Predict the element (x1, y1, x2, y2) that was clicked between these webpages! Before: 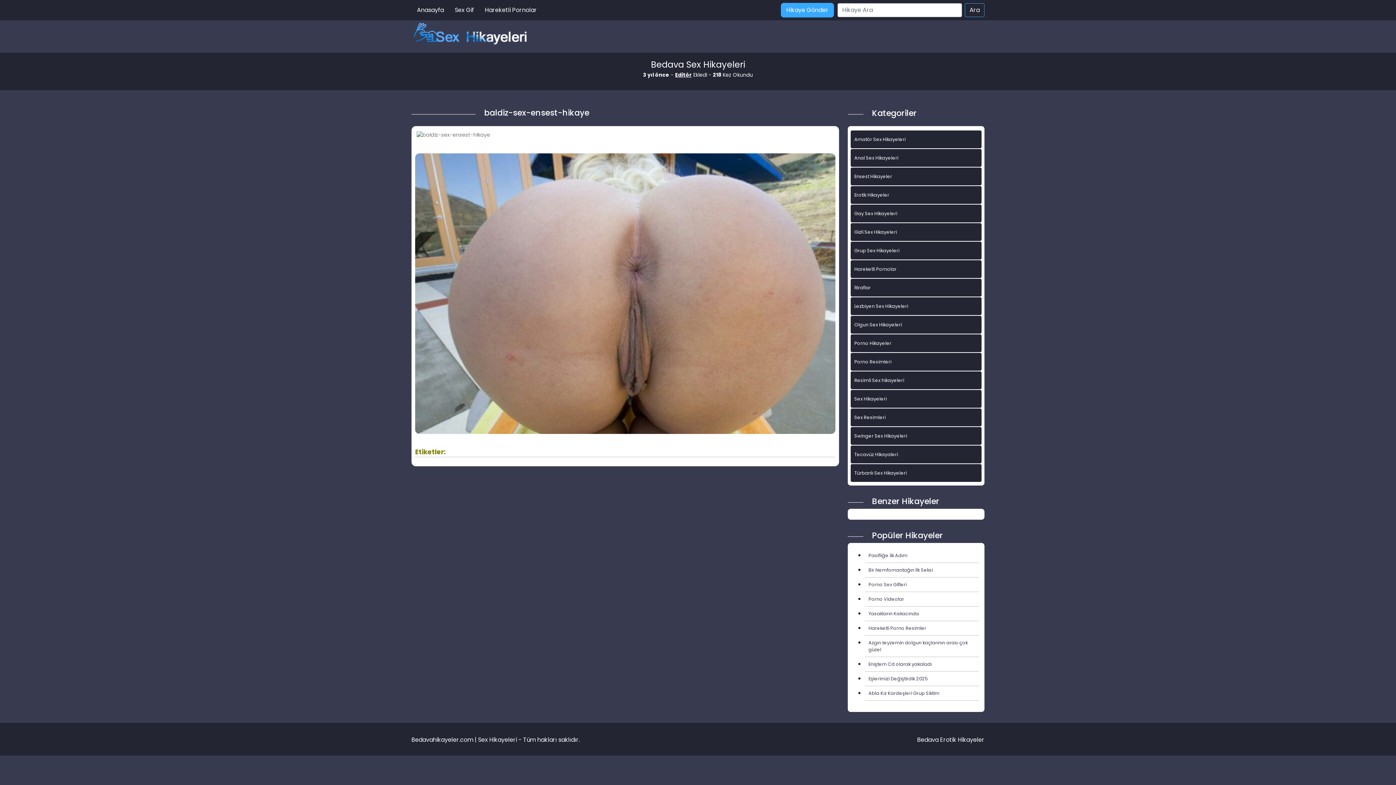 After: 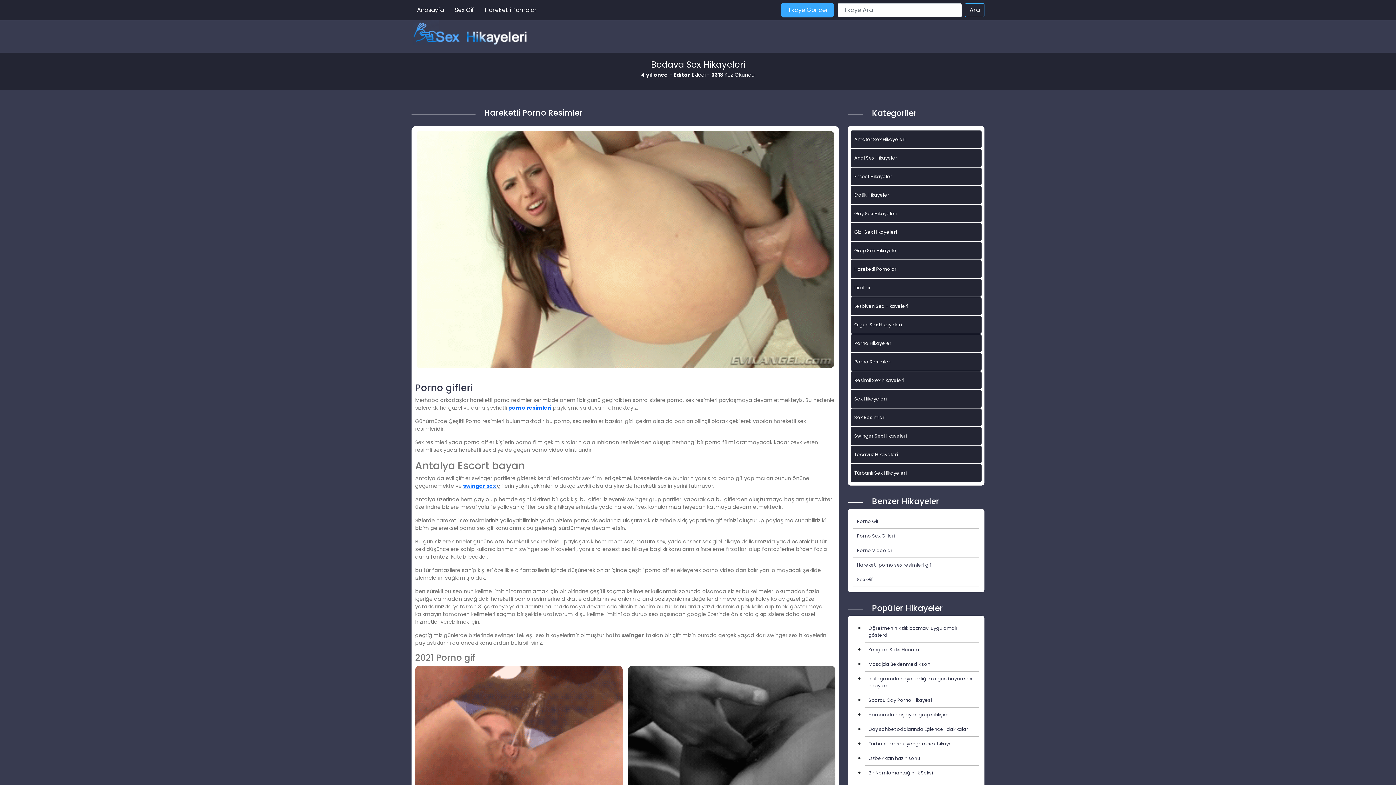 Action: bbox: (865, 621, 979, 636) label: Hareketli Porno Resimler